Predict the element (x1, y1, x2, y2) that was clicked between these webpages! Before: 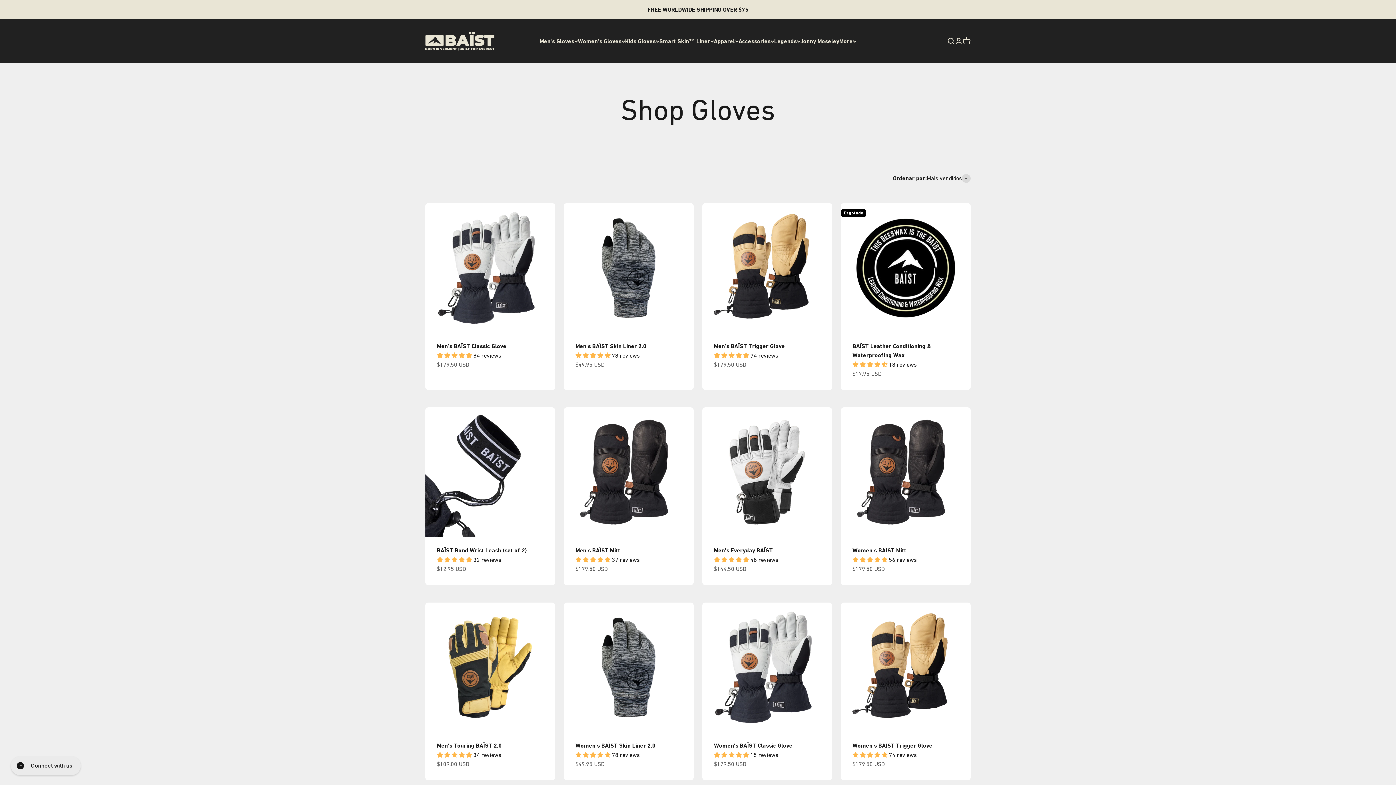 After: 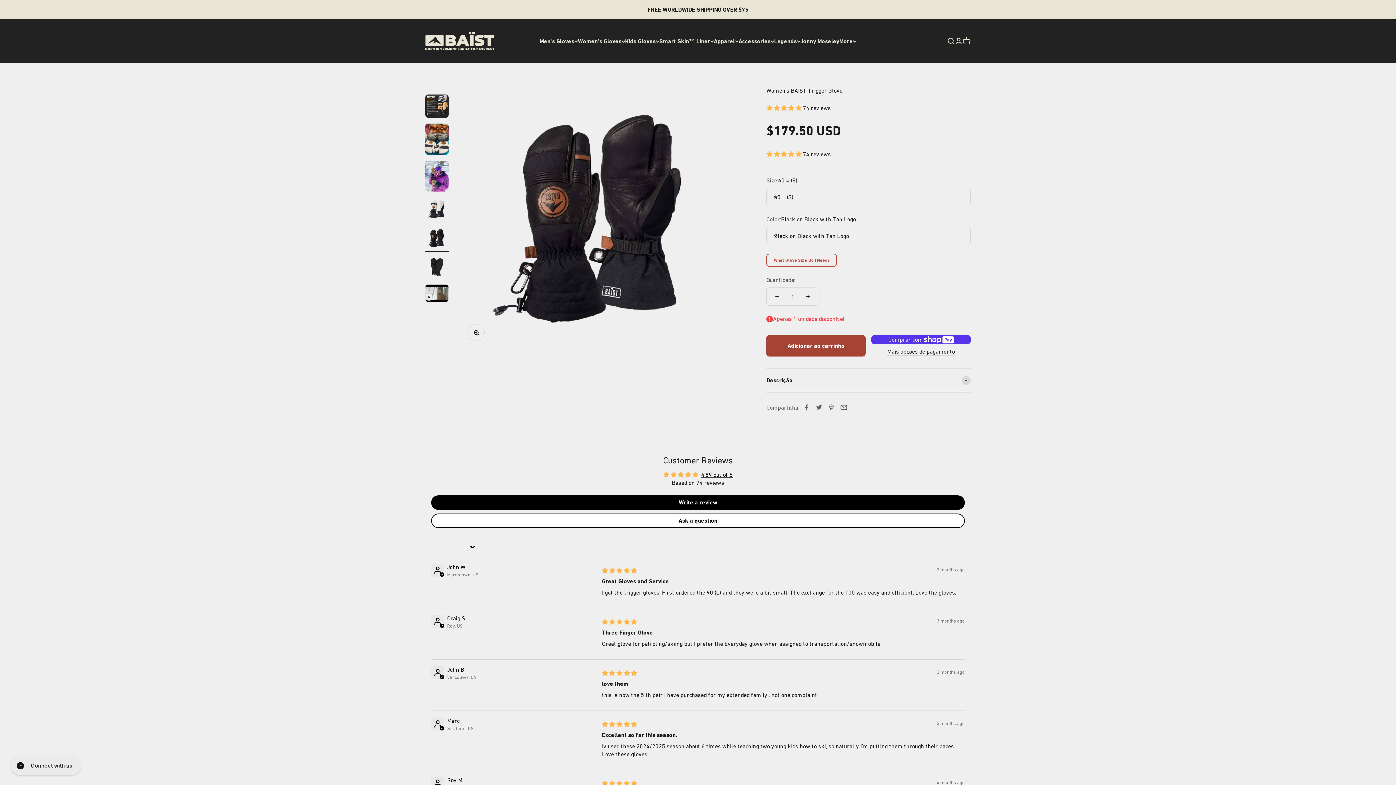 Action: label: Women's BAÏST Trigger Glove bbox: (852, 742, 932, 749)